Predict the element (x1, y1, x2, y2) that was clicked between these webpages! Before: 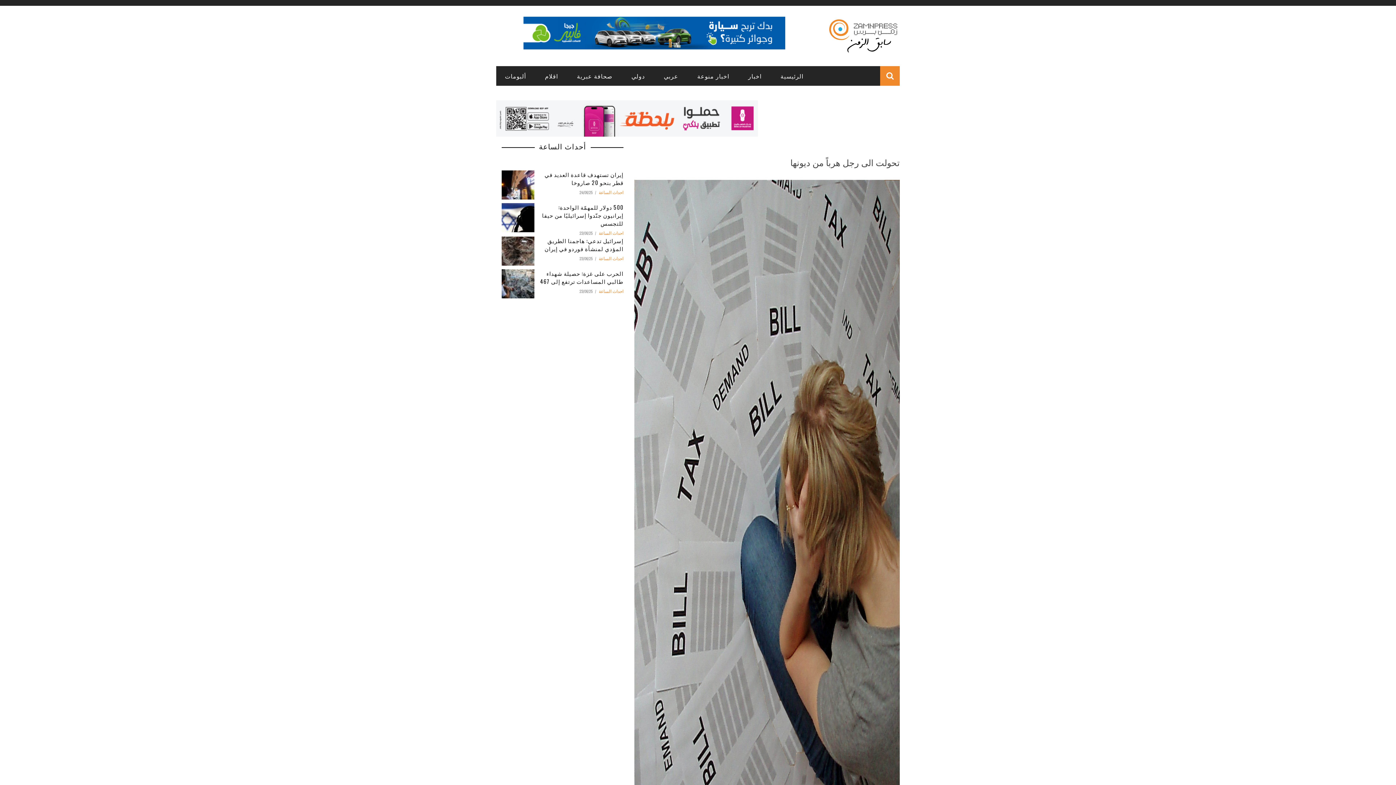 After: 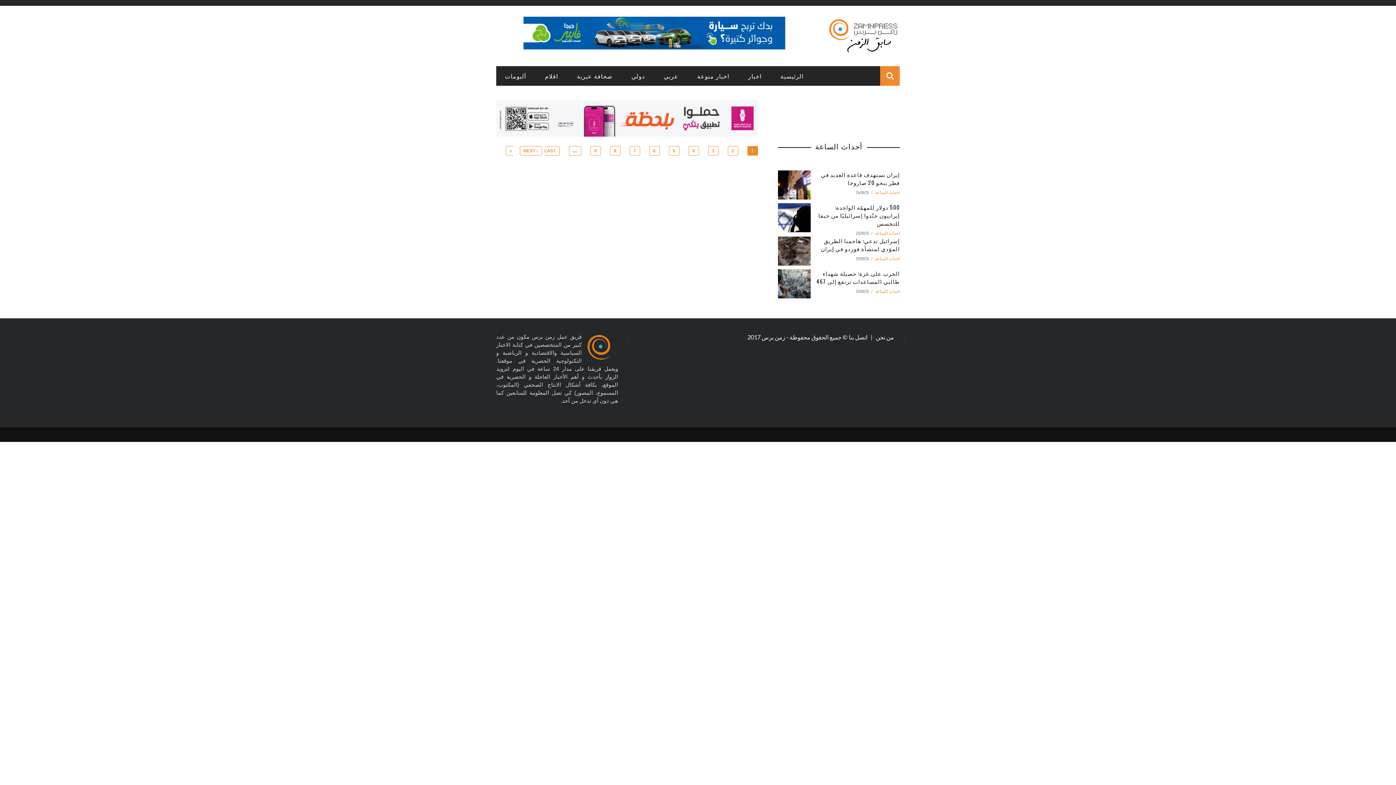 Action: bbox: (598, 189, 623, 195) label: احداث الساعة